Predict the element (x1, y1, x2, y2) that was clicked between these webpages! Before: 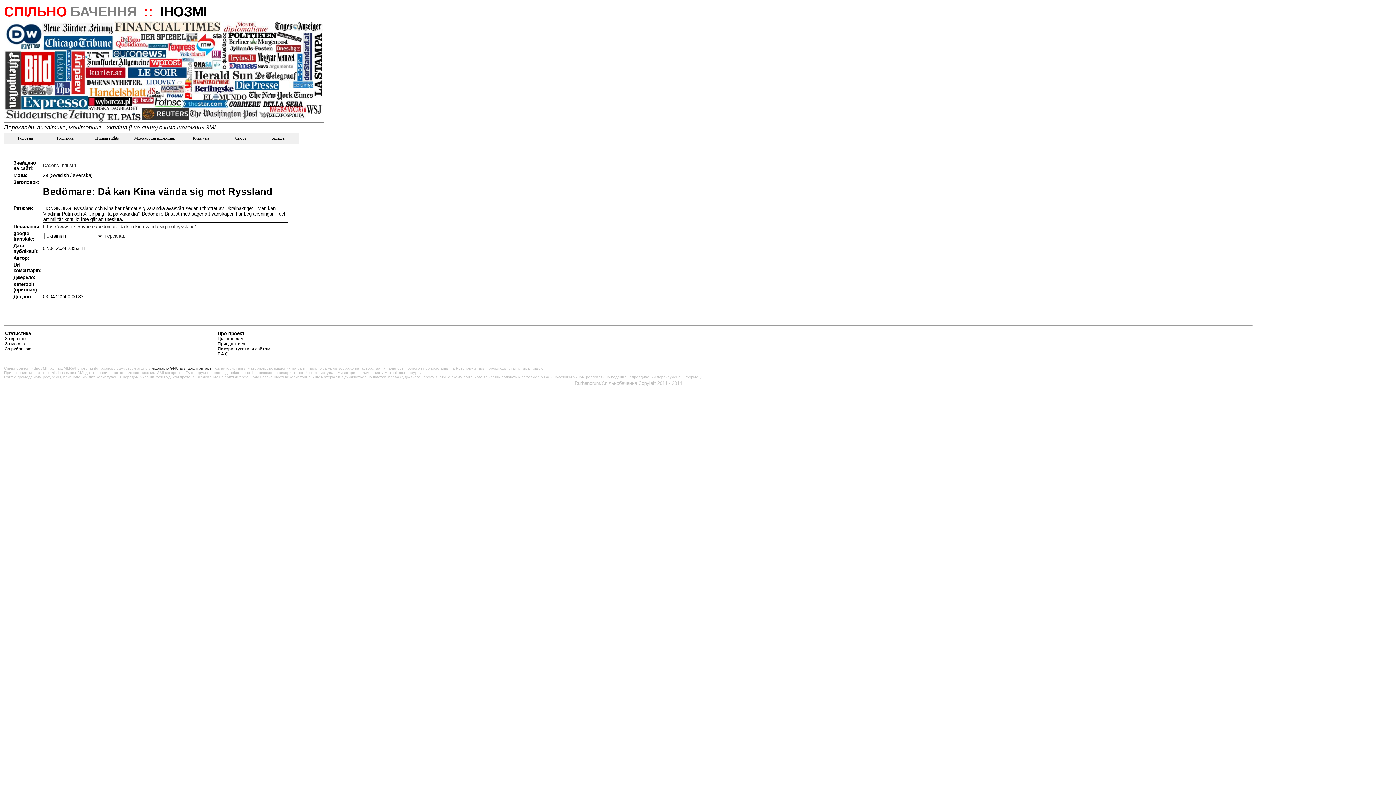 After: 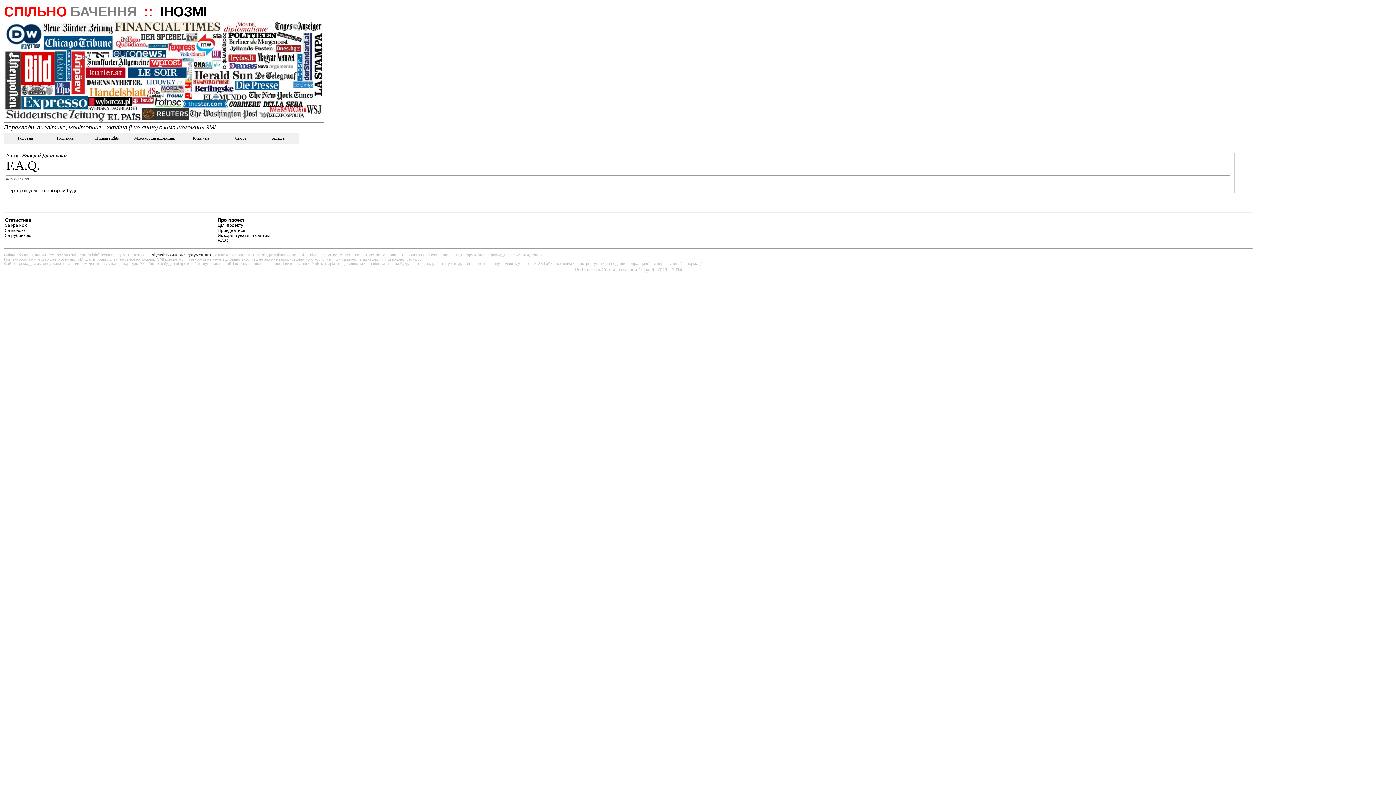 Action: label: F.A.Q. bbox: (217, 351, 229, 356)